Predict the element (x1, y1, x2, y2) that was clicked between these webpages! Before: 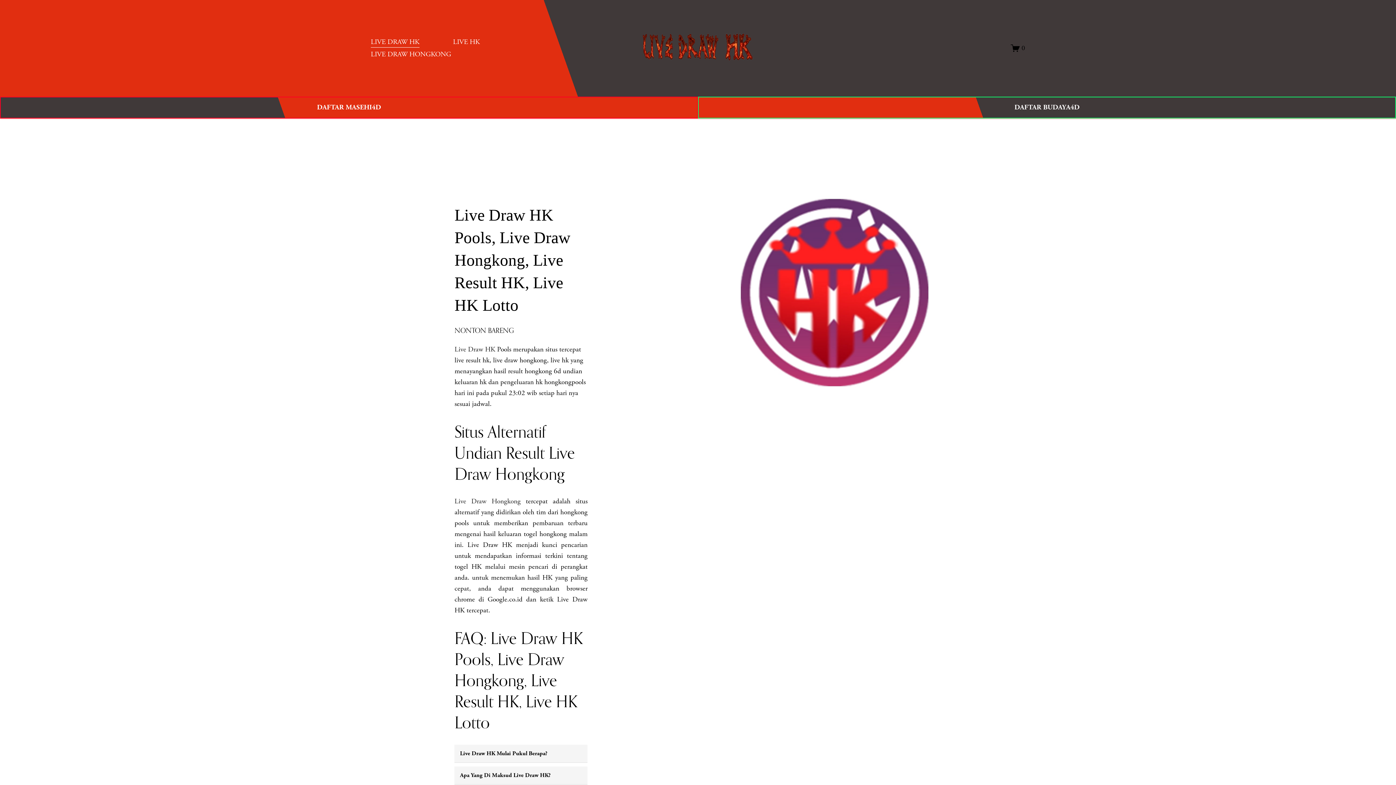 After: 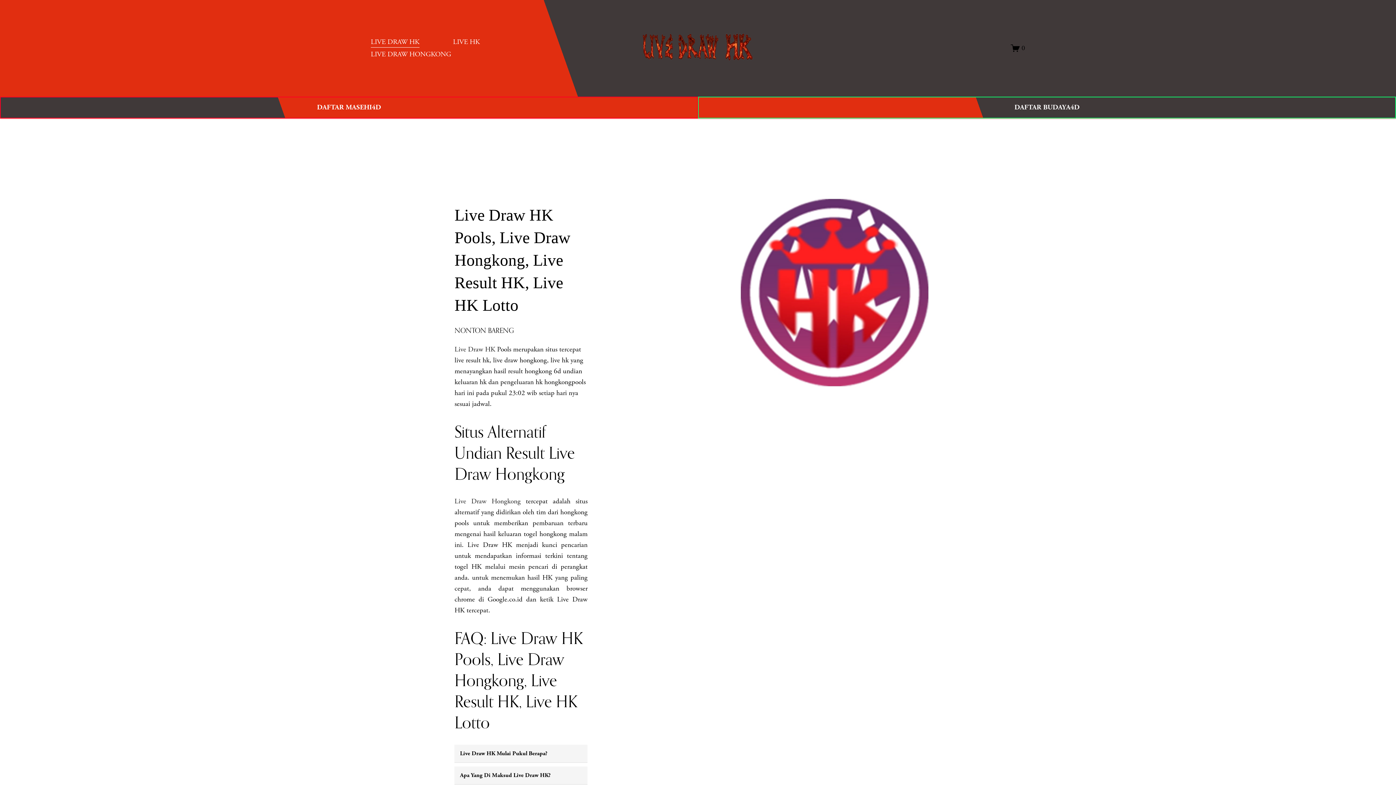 Action: label: LIVE DRAW HONGKONG bbox: (370, 48, 451, 60)